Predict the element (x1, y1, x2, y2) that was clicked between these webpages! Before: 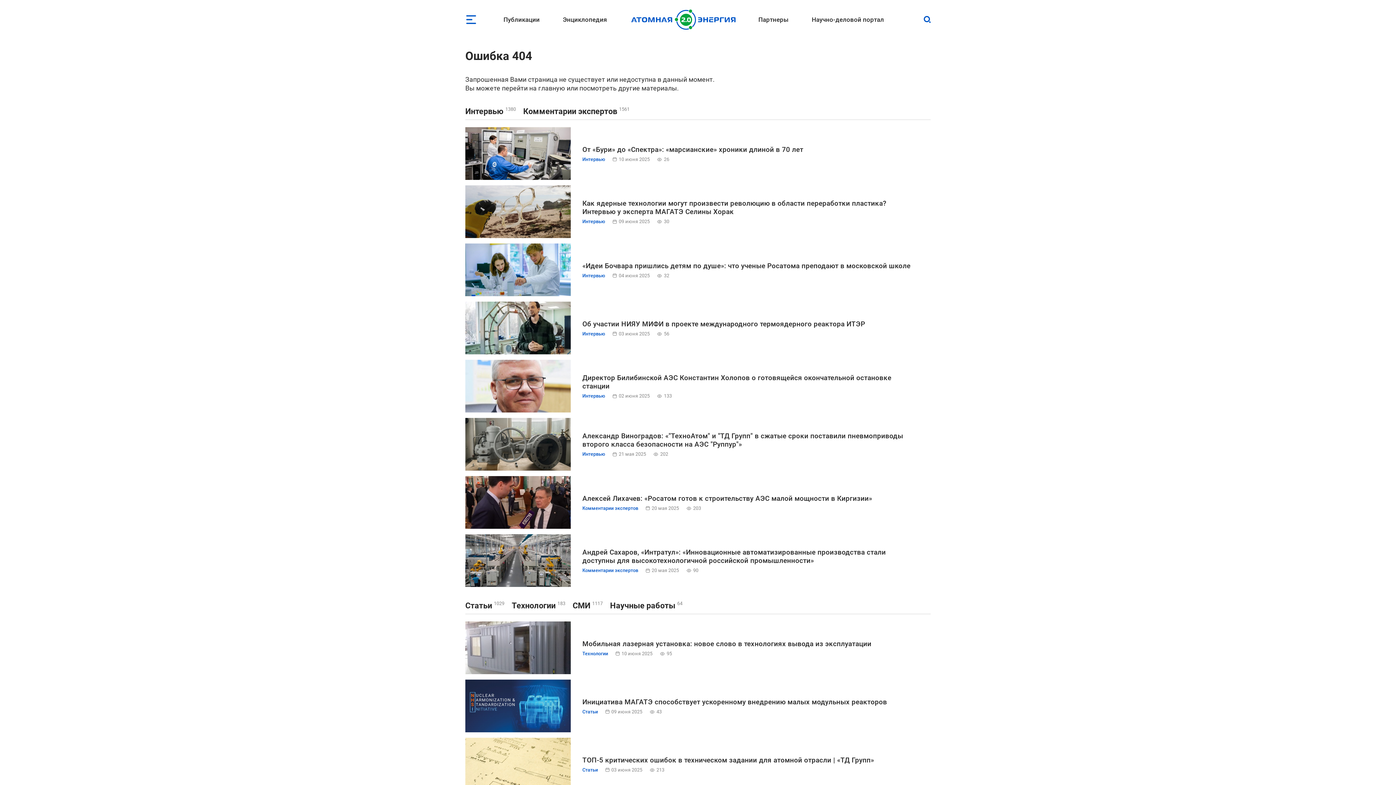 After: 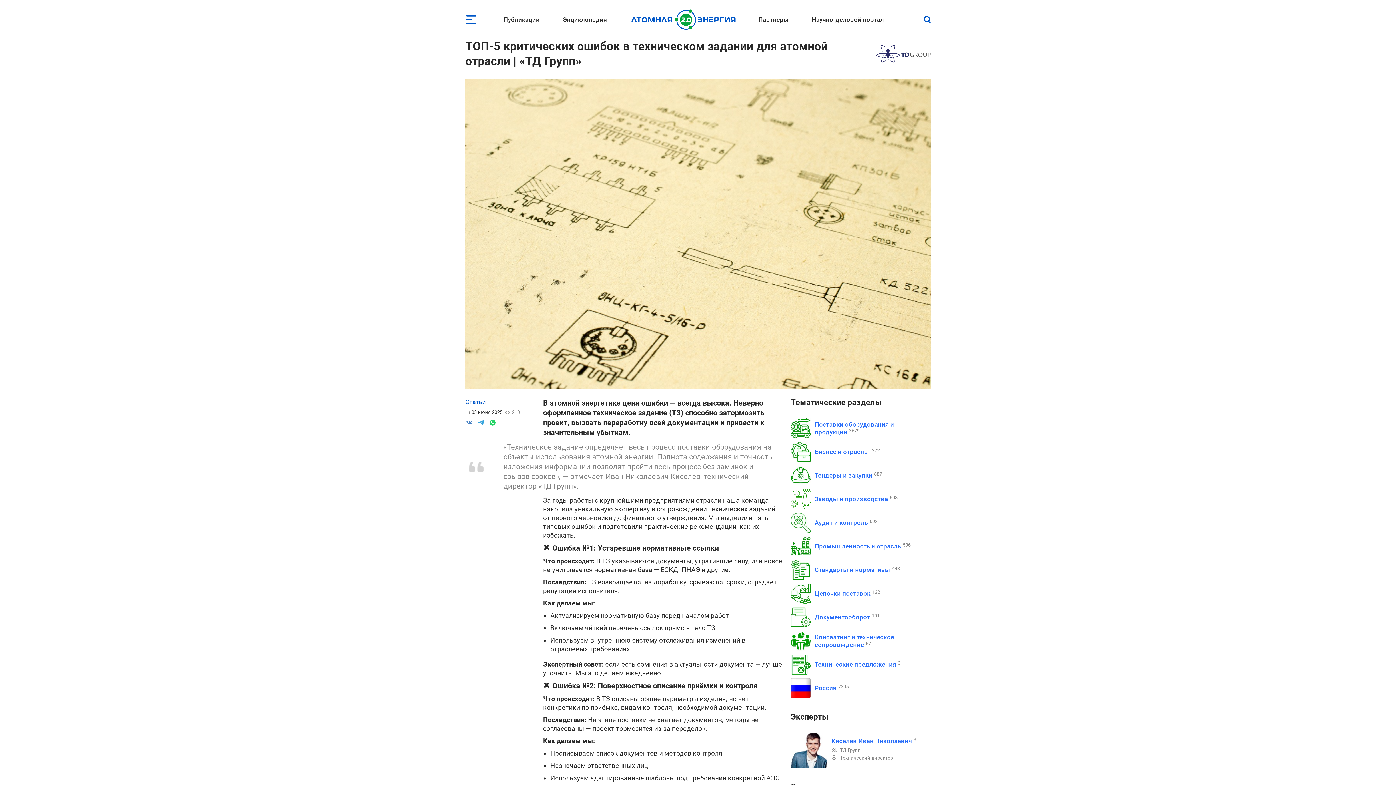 Action: bbox: (465, 738, 570, 790)